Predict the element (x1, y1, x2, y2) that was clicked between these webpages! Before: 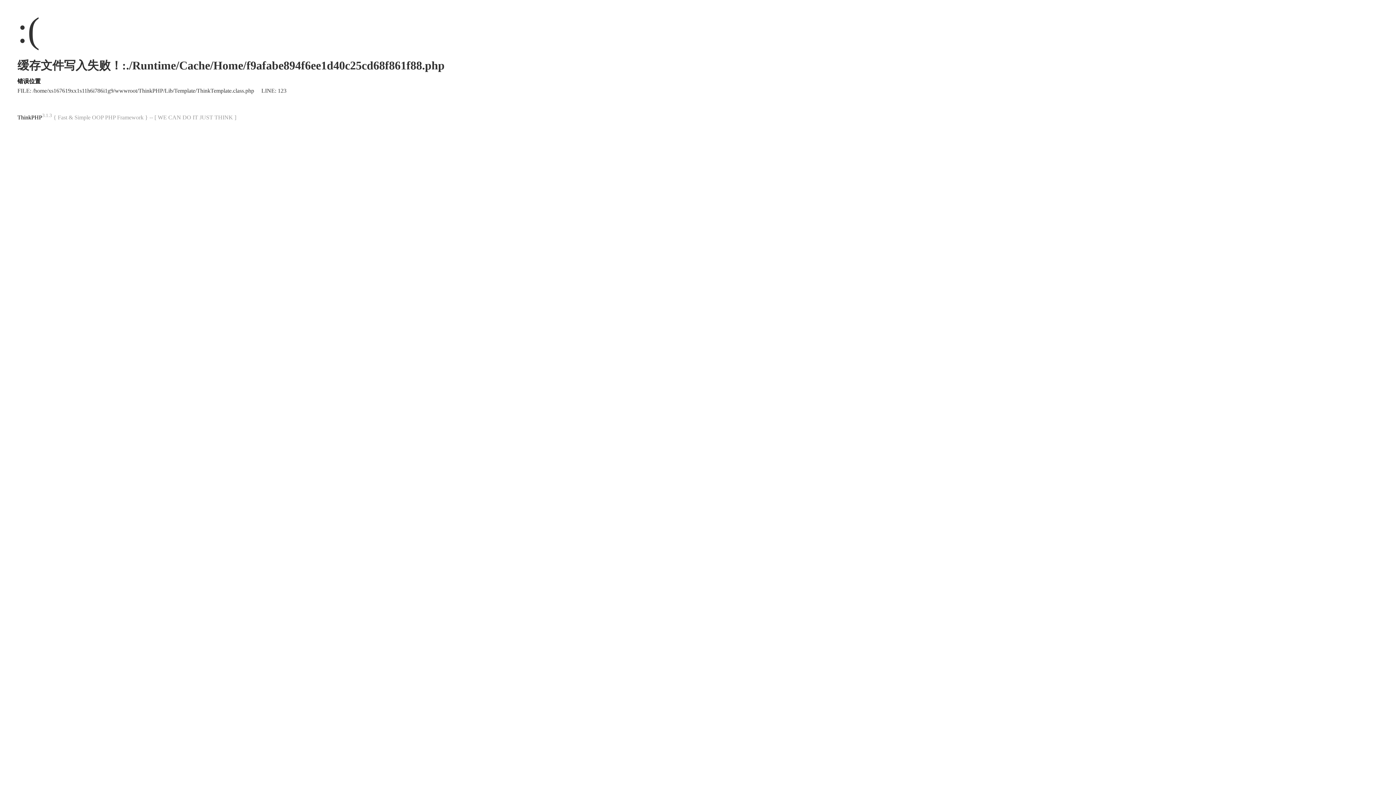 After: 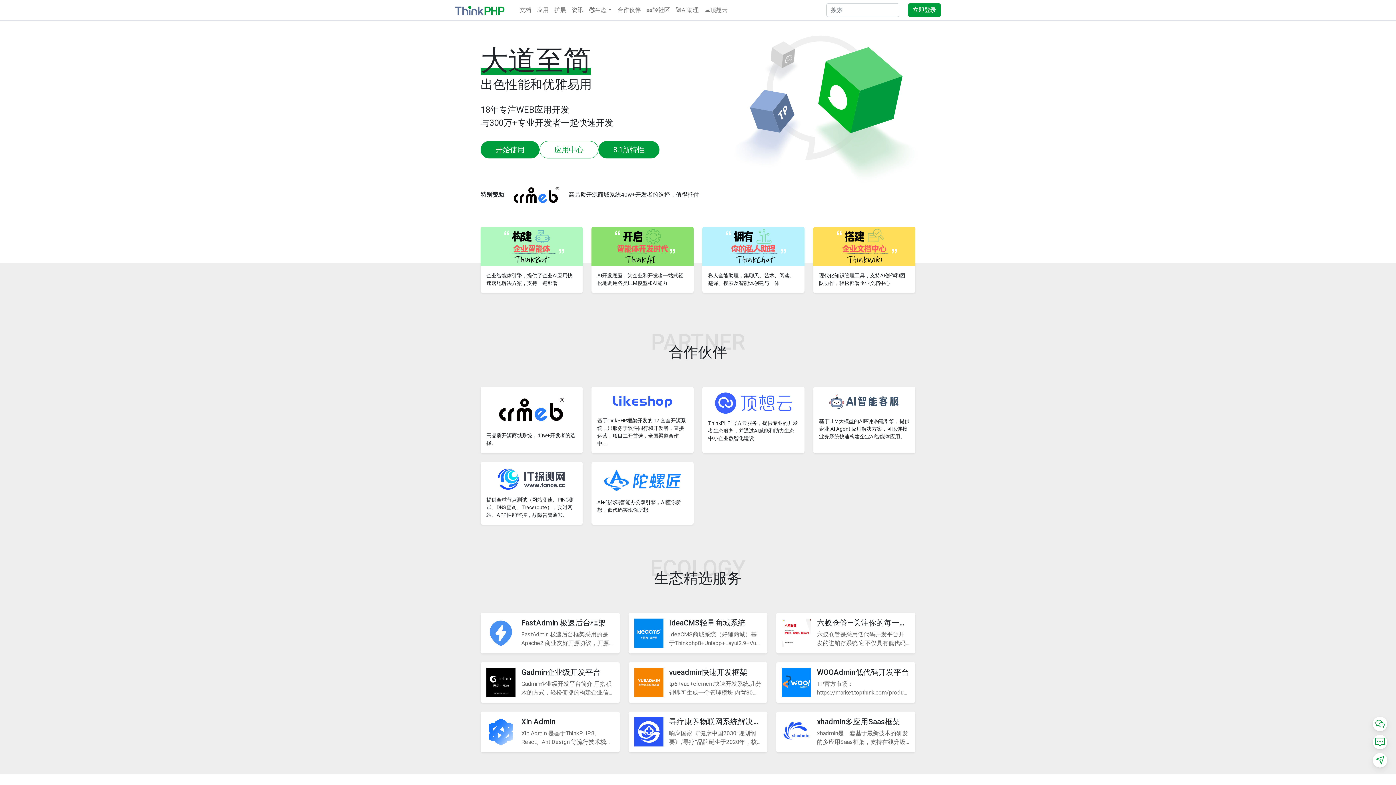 Action: bbox: (17, 114, 42, 120) label: ThinkPHP